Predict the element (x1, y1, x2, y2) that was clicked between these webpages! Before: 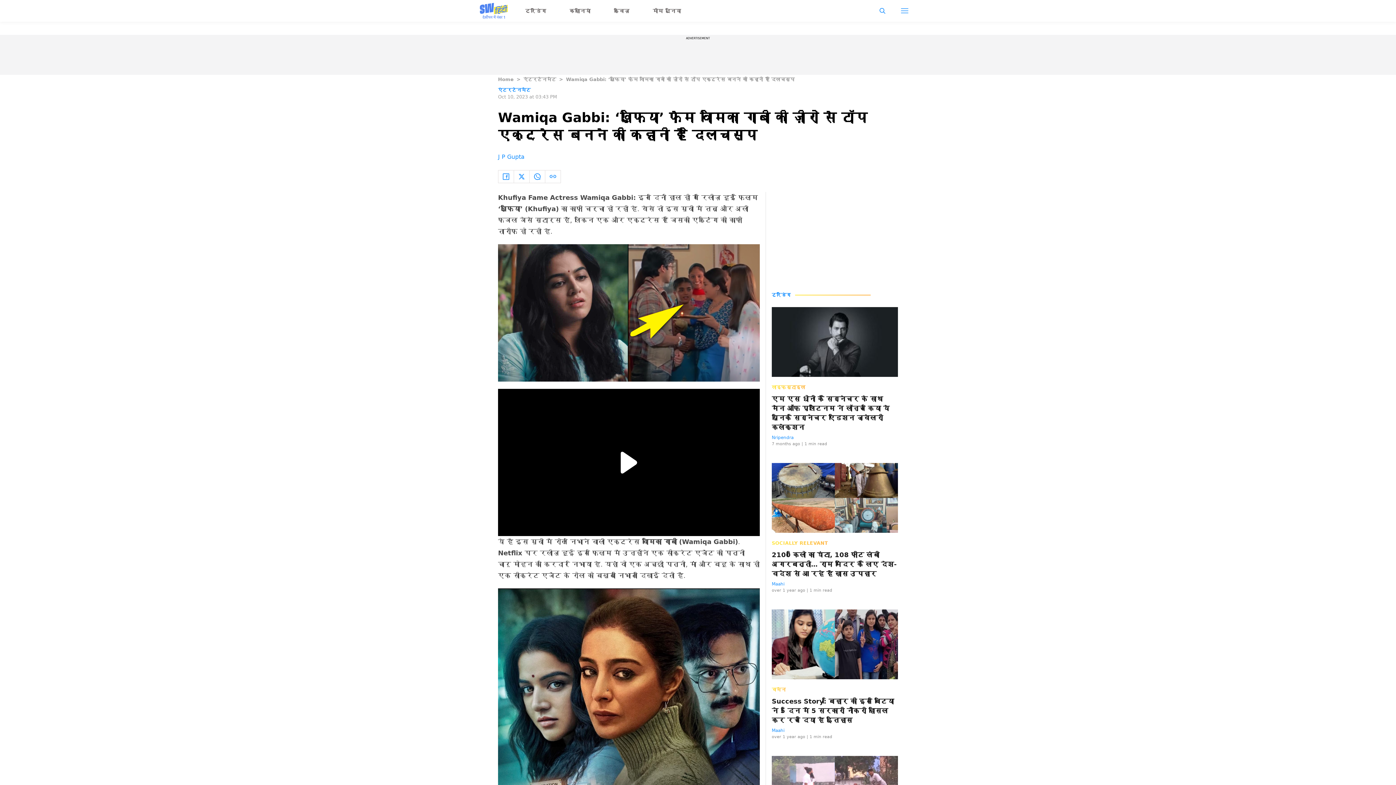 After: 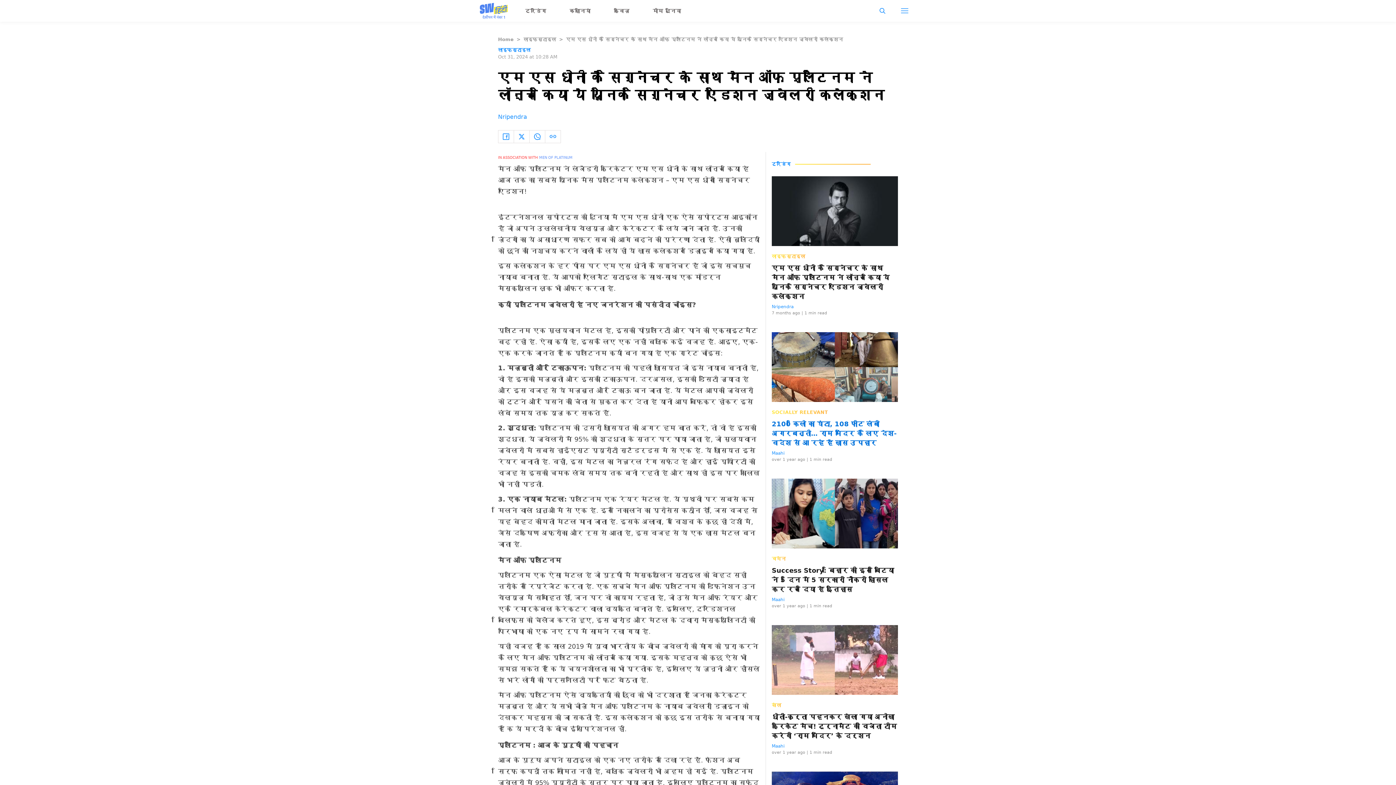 Action: bbox: (772, 394, 898, 432) label: एम एस धोनी के सिग्नेचर के साथ मैन ऑफ़ प्लैटिनम ने लॉन्च किया ये यूनिक सिग्नेचर एडिशन ज्वेलरी कलेक्शन